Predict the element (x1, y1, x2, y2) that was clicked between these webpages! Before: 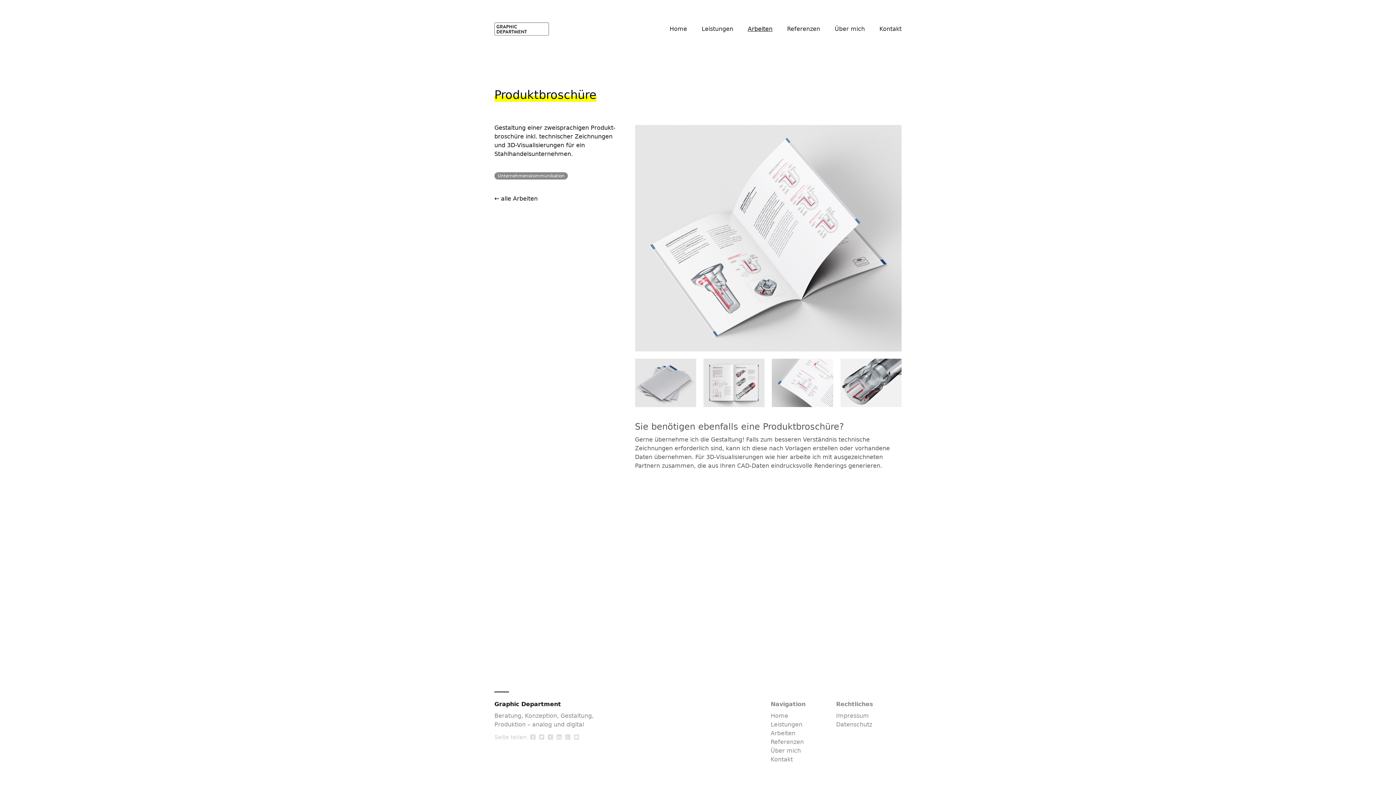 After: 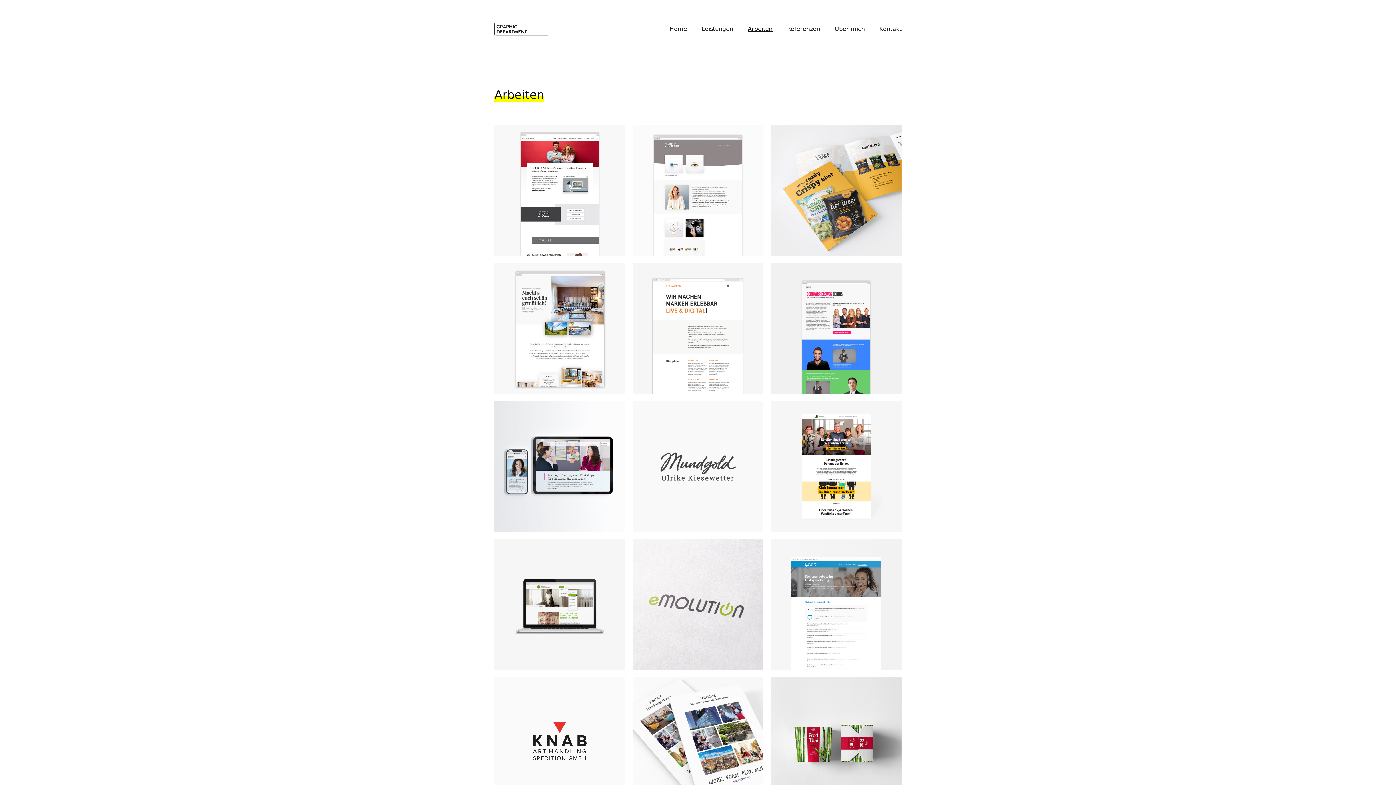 Action: label: ← alle Arbeiten bbox: (494, 194, 537, 203)